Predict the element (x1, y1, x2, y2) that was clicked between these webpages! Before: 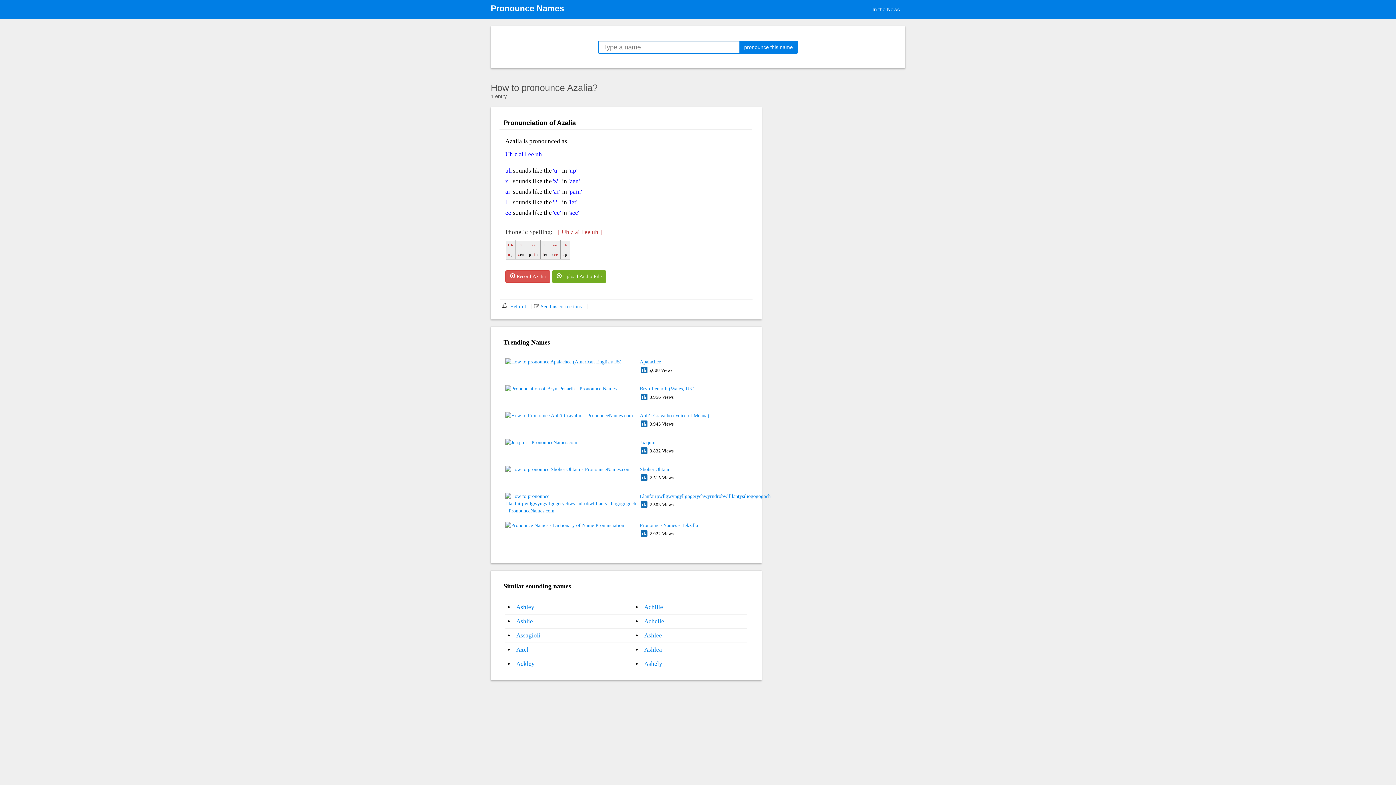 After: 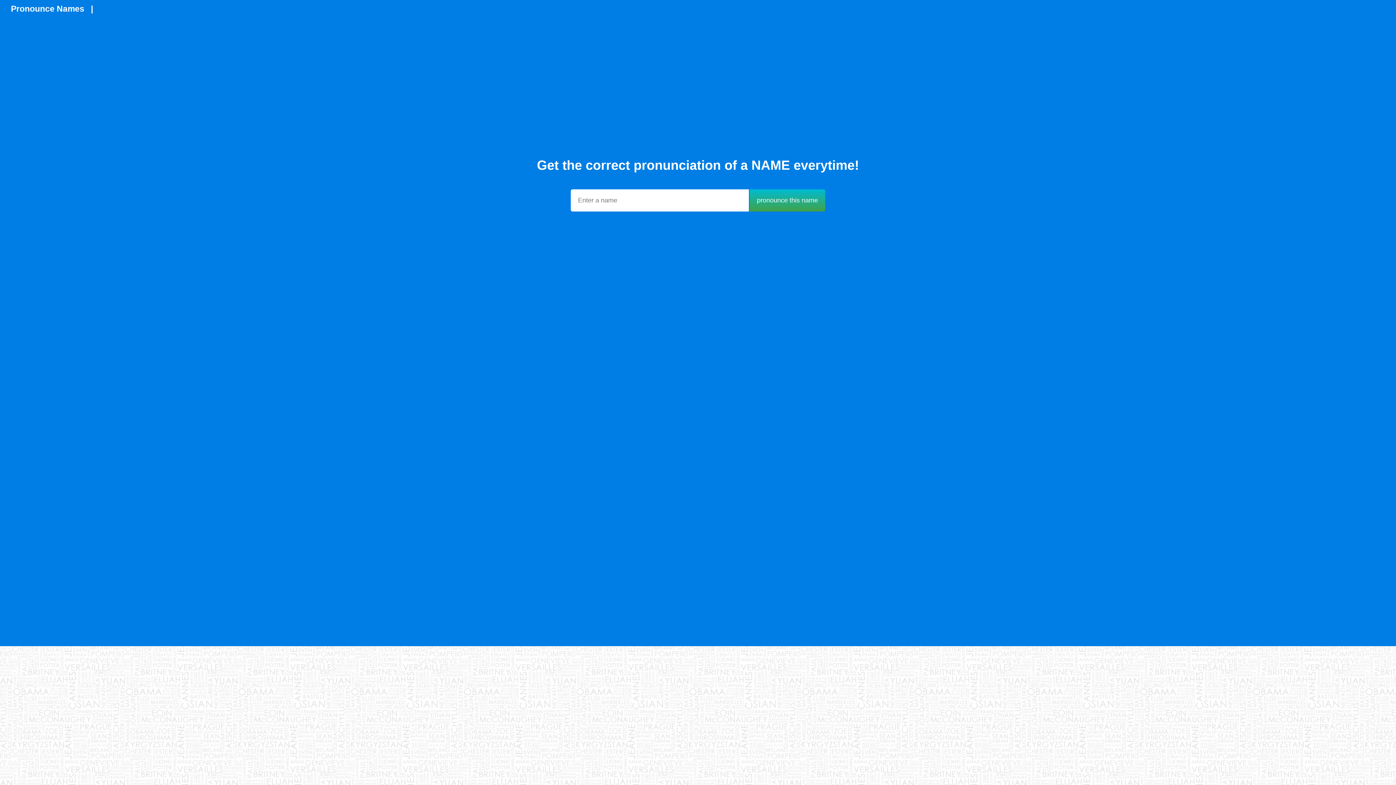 Action: label: Pronounce Names bbox: (485, 0, 569, 17)